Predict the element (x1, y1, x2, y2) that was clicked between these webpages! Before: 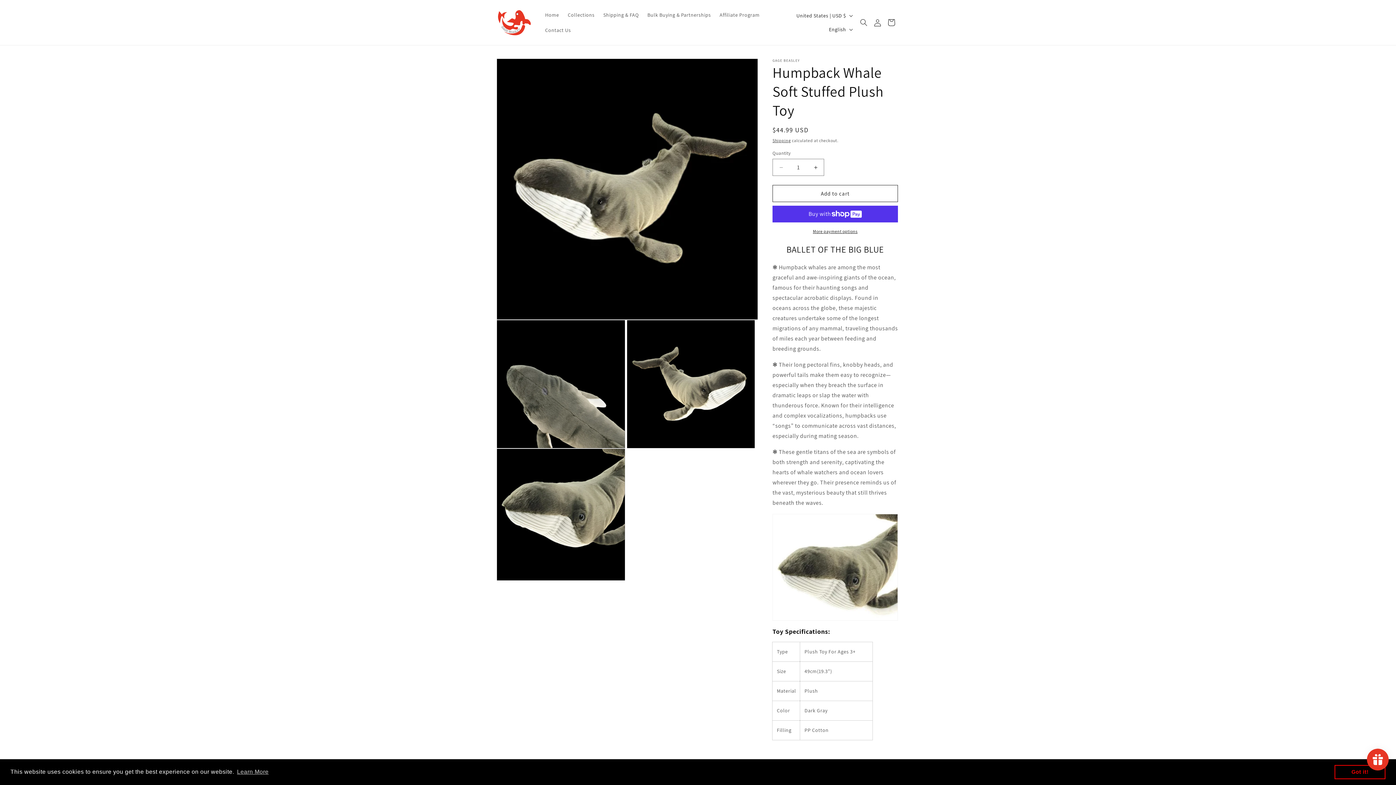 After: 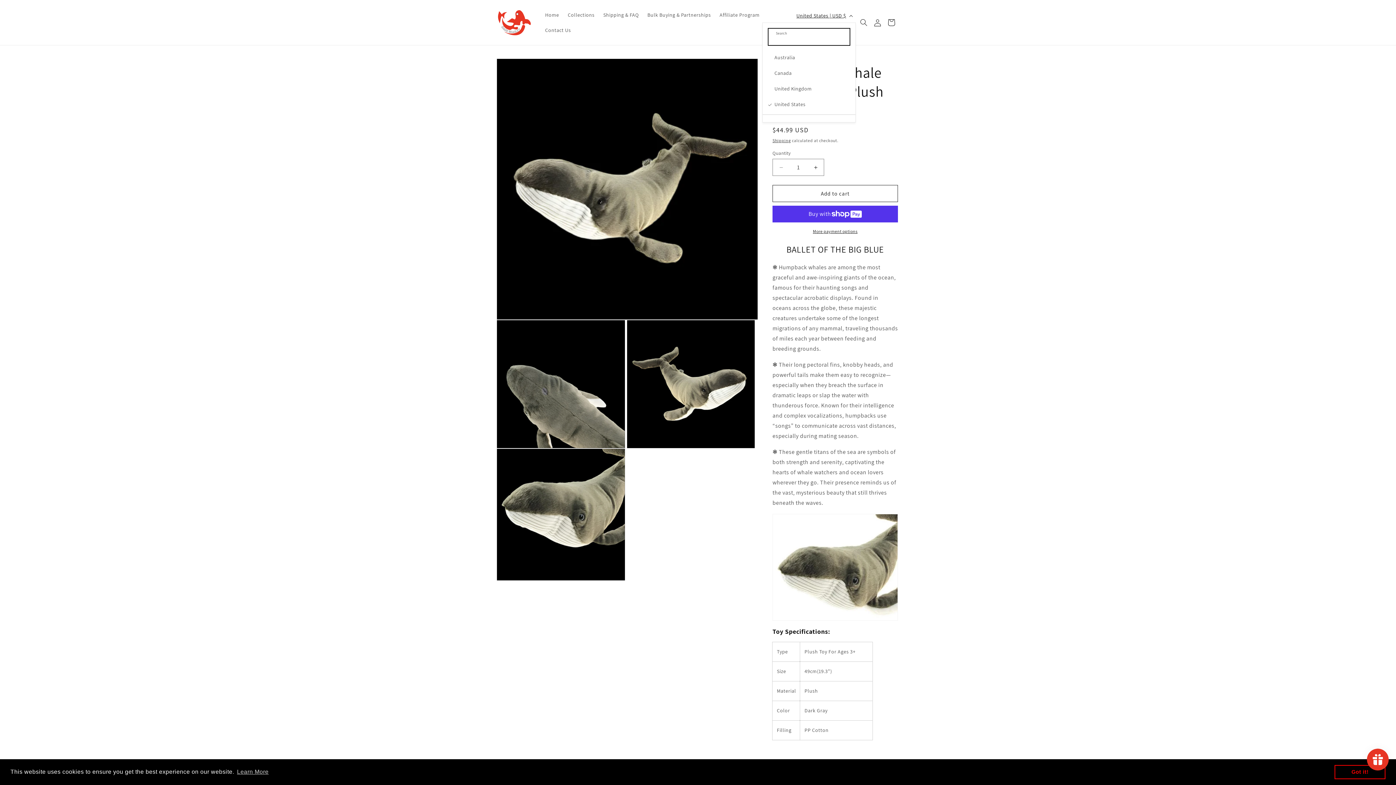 Action: bbox: (792, 8, 856, 22) label: United States | USD $